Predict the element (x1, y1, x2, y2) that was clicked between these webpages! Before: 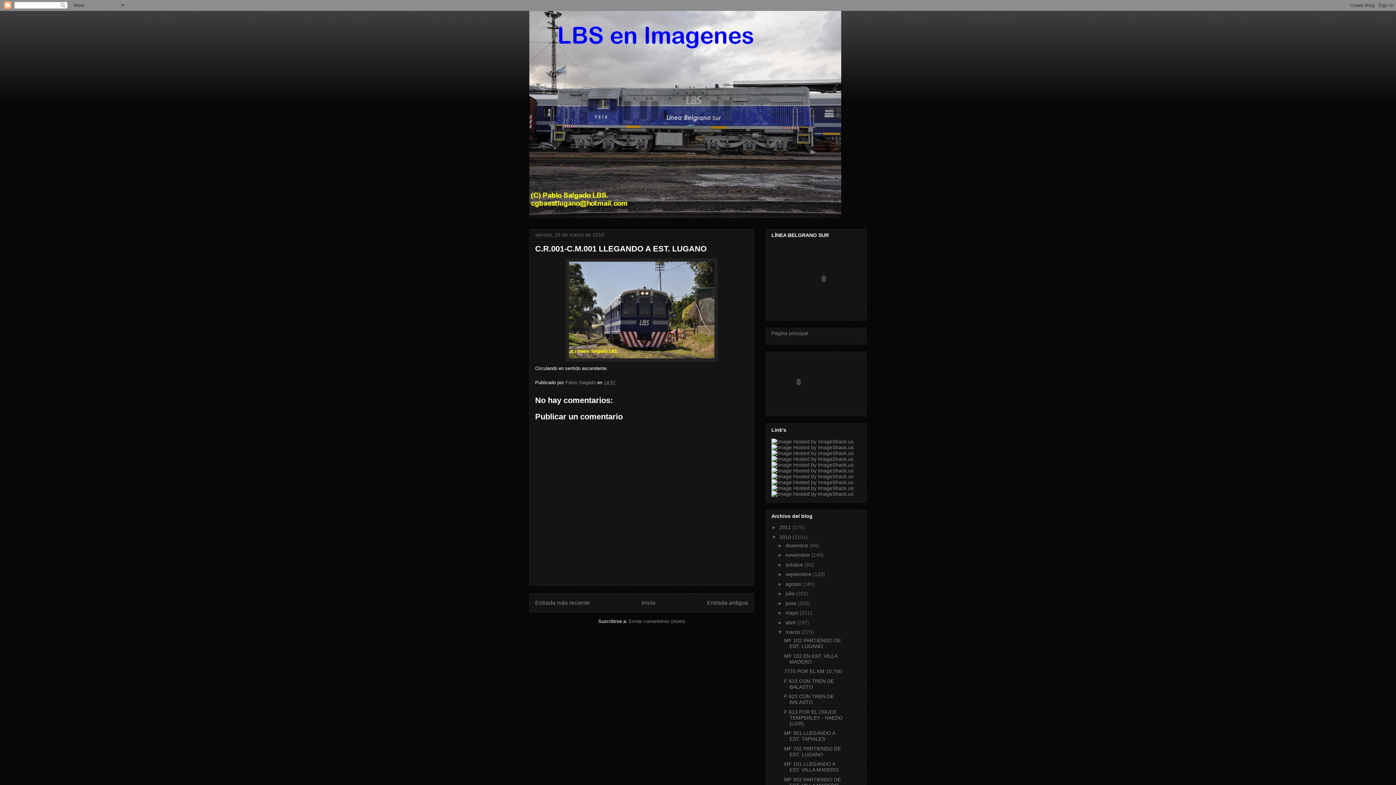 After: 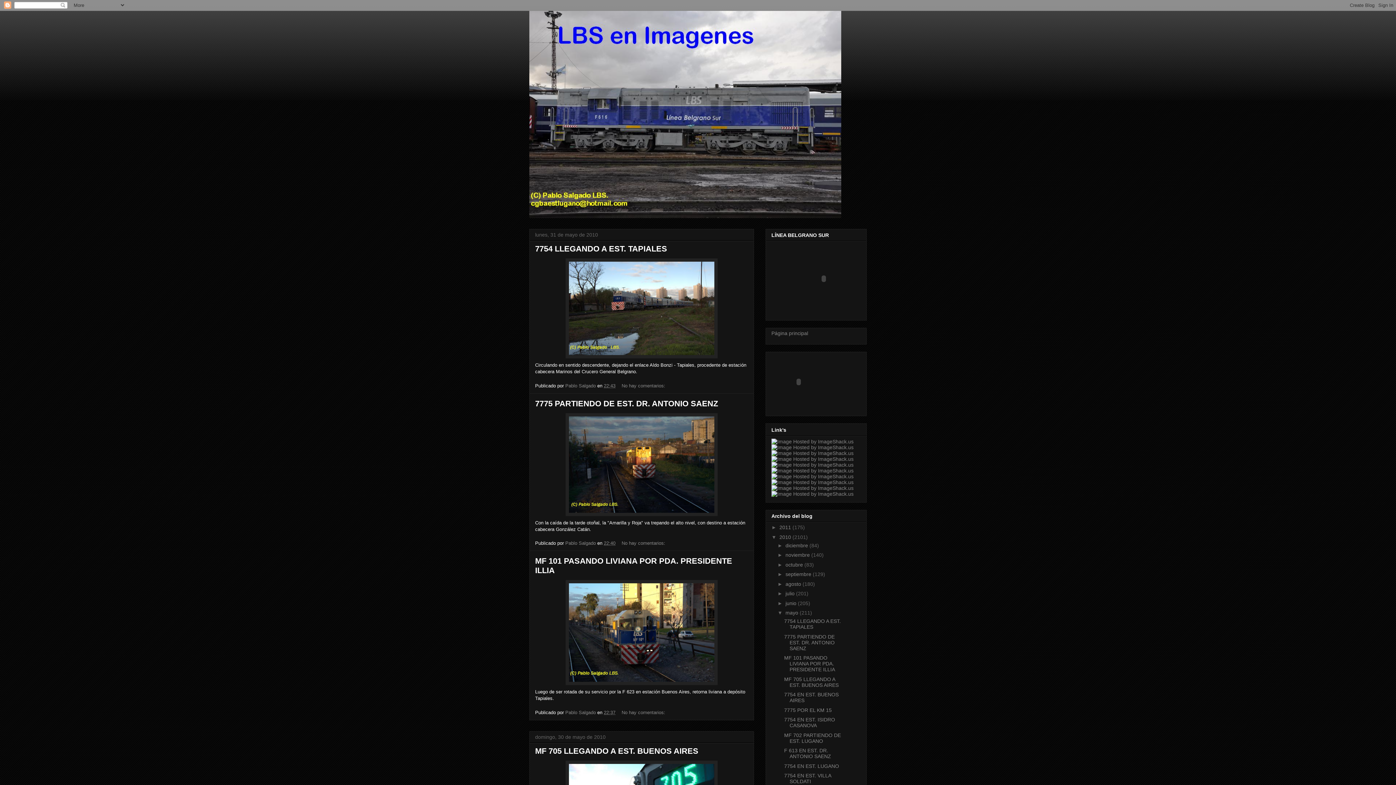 Action: bbox: (785, 610, 799, 616) label: mayo 